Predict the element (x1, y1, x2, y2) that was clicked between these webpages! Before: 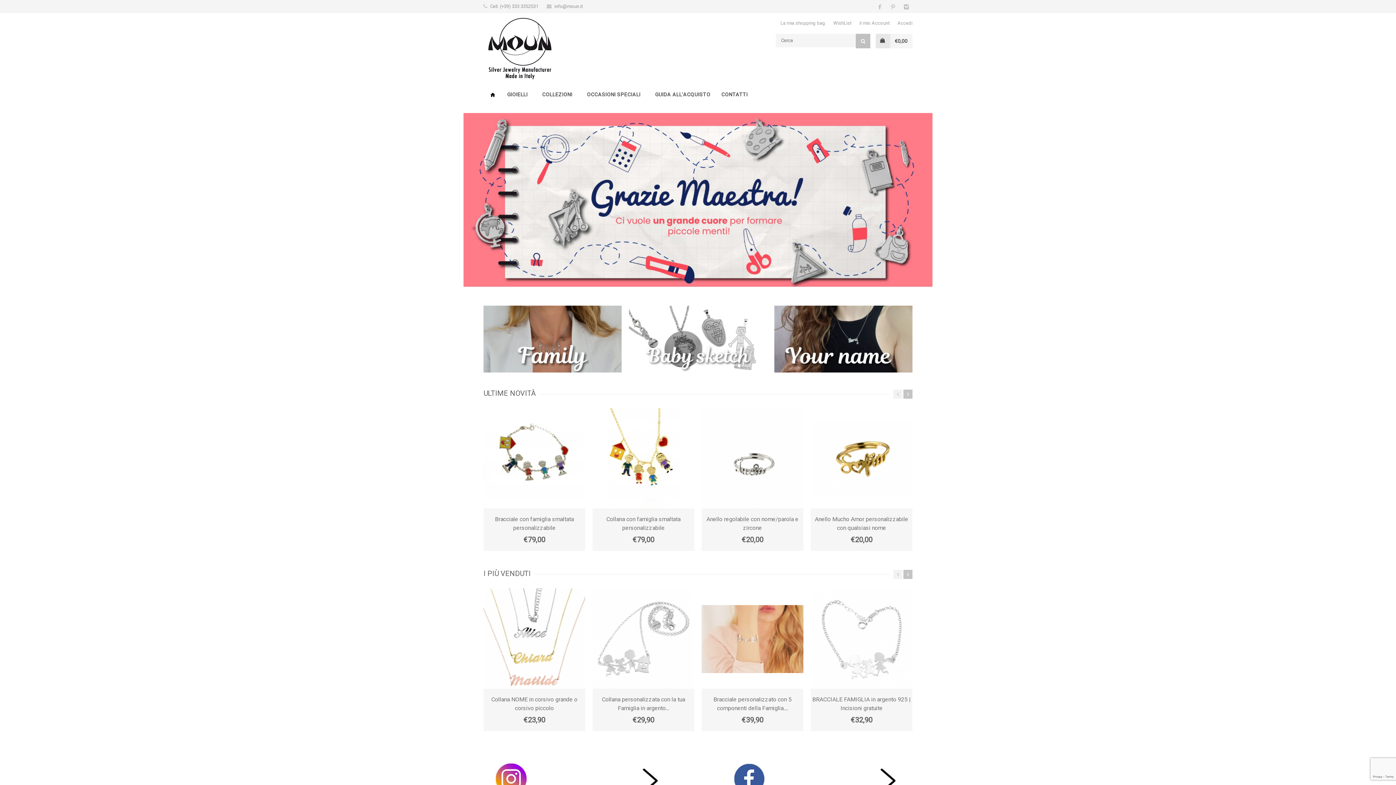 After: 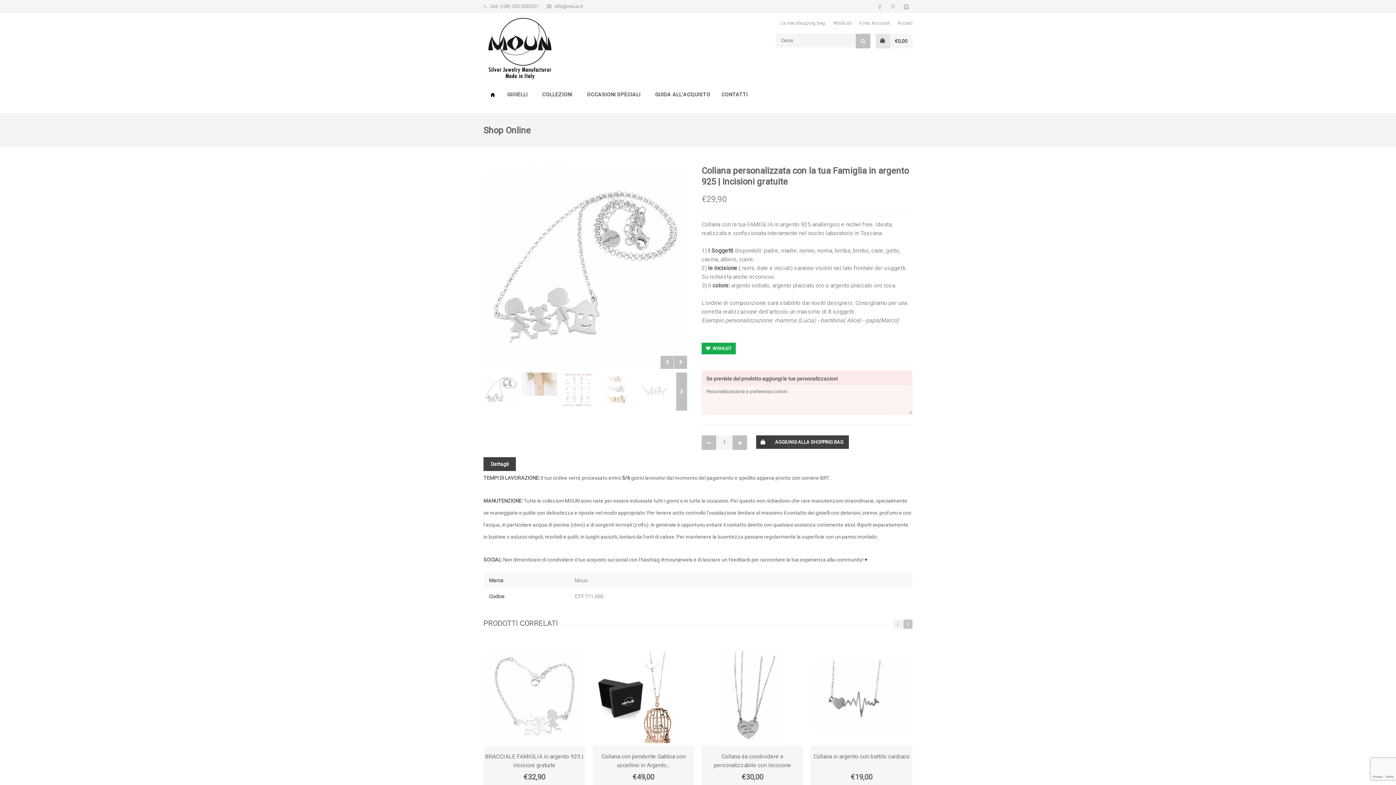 Action: bbox: (592, 587, 694, 689)